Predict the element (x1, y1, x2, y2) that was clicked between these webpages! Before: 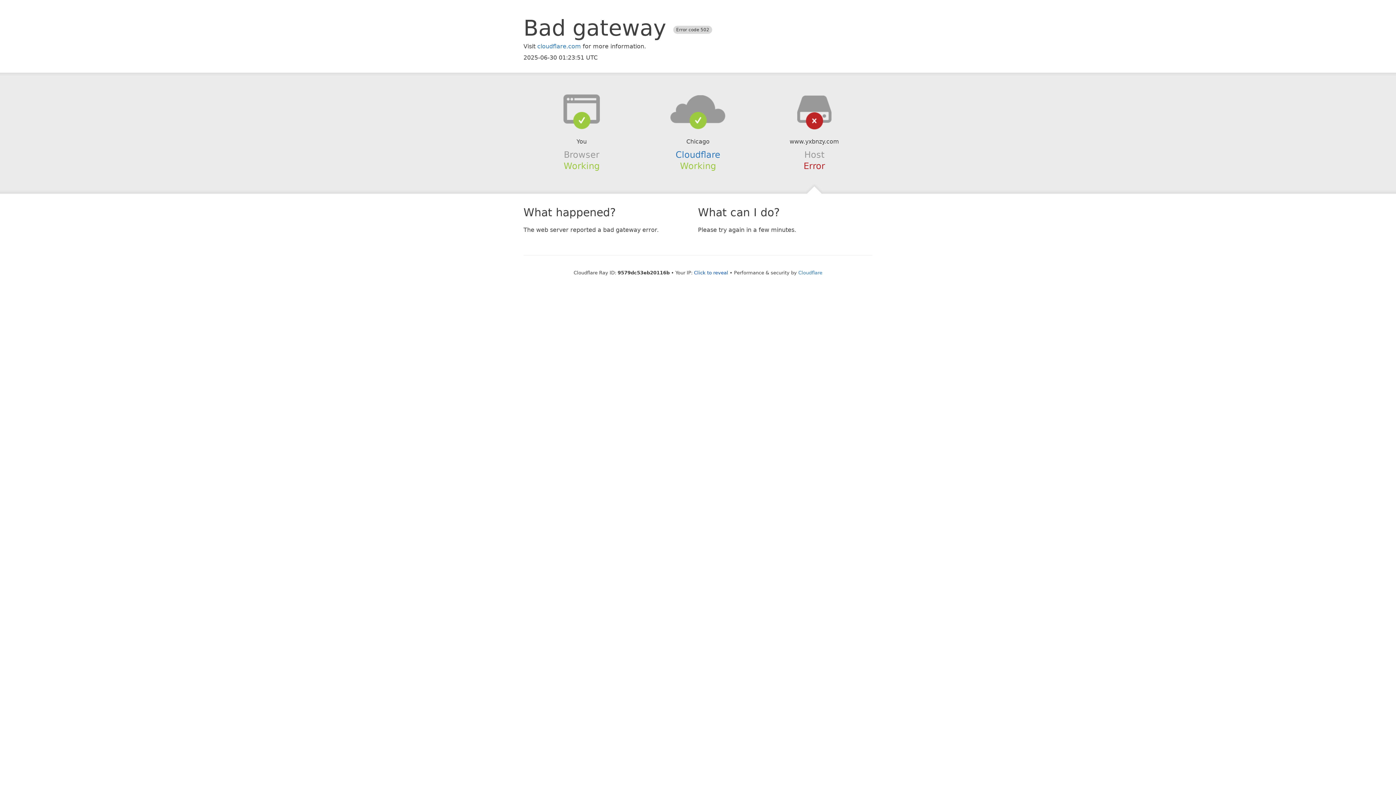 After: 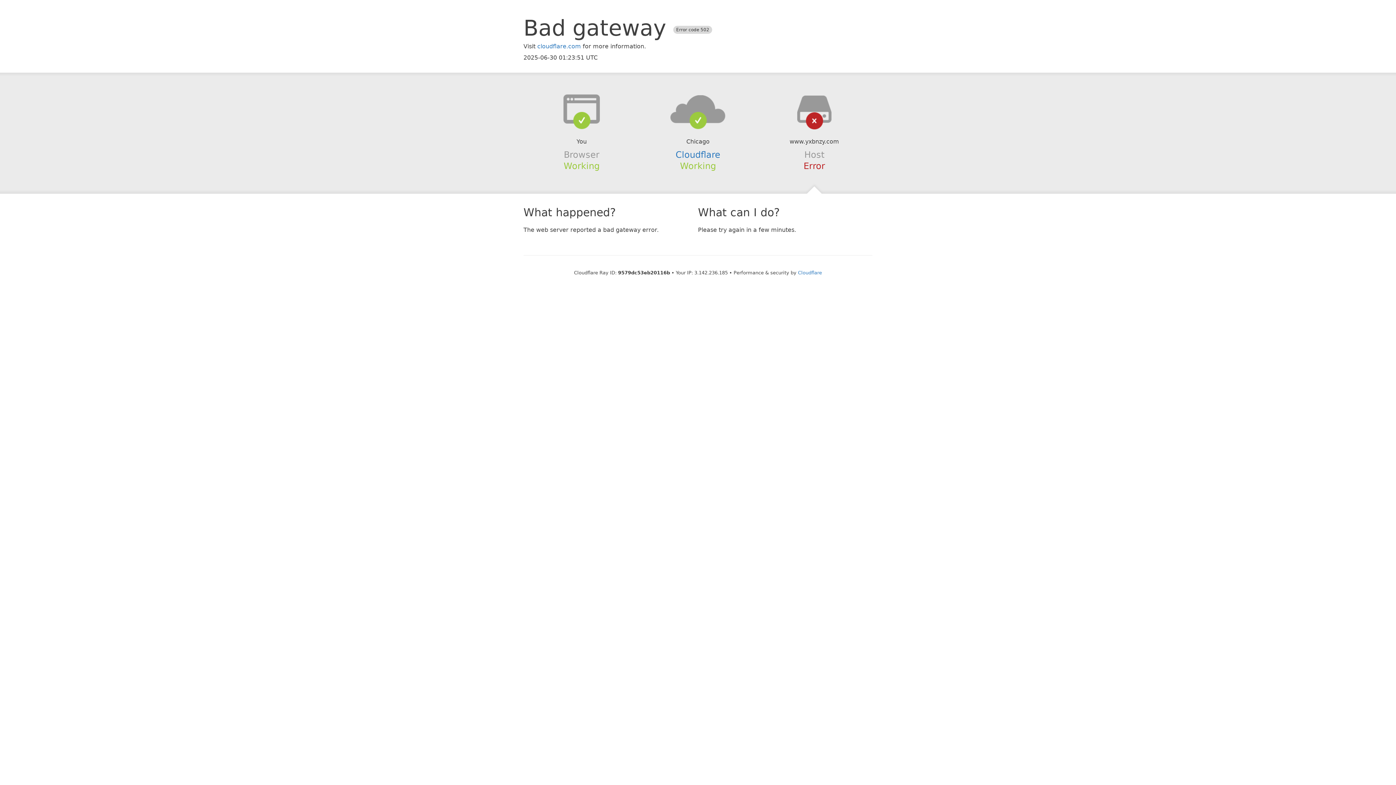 Action: label: Click to reveal bbox: (694, 270, 728, 275)